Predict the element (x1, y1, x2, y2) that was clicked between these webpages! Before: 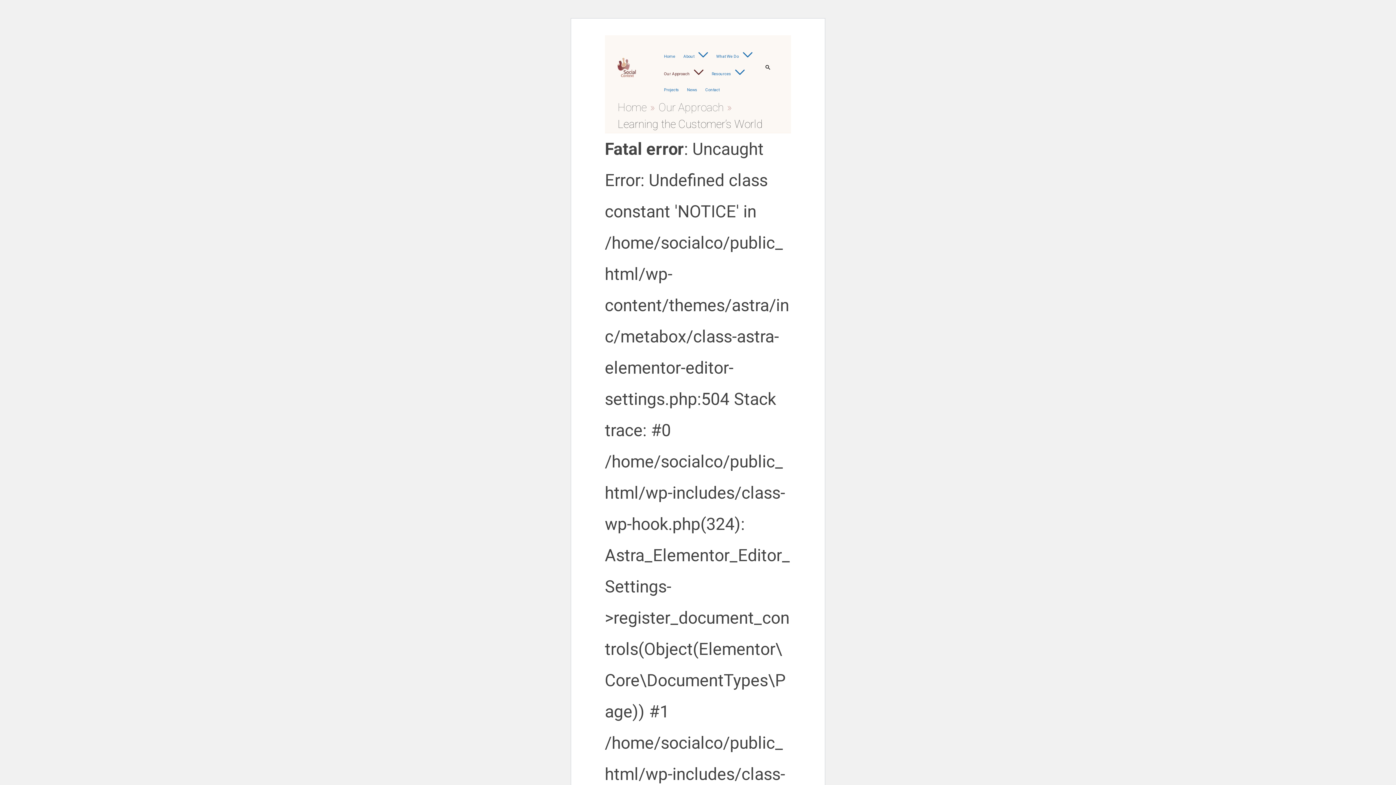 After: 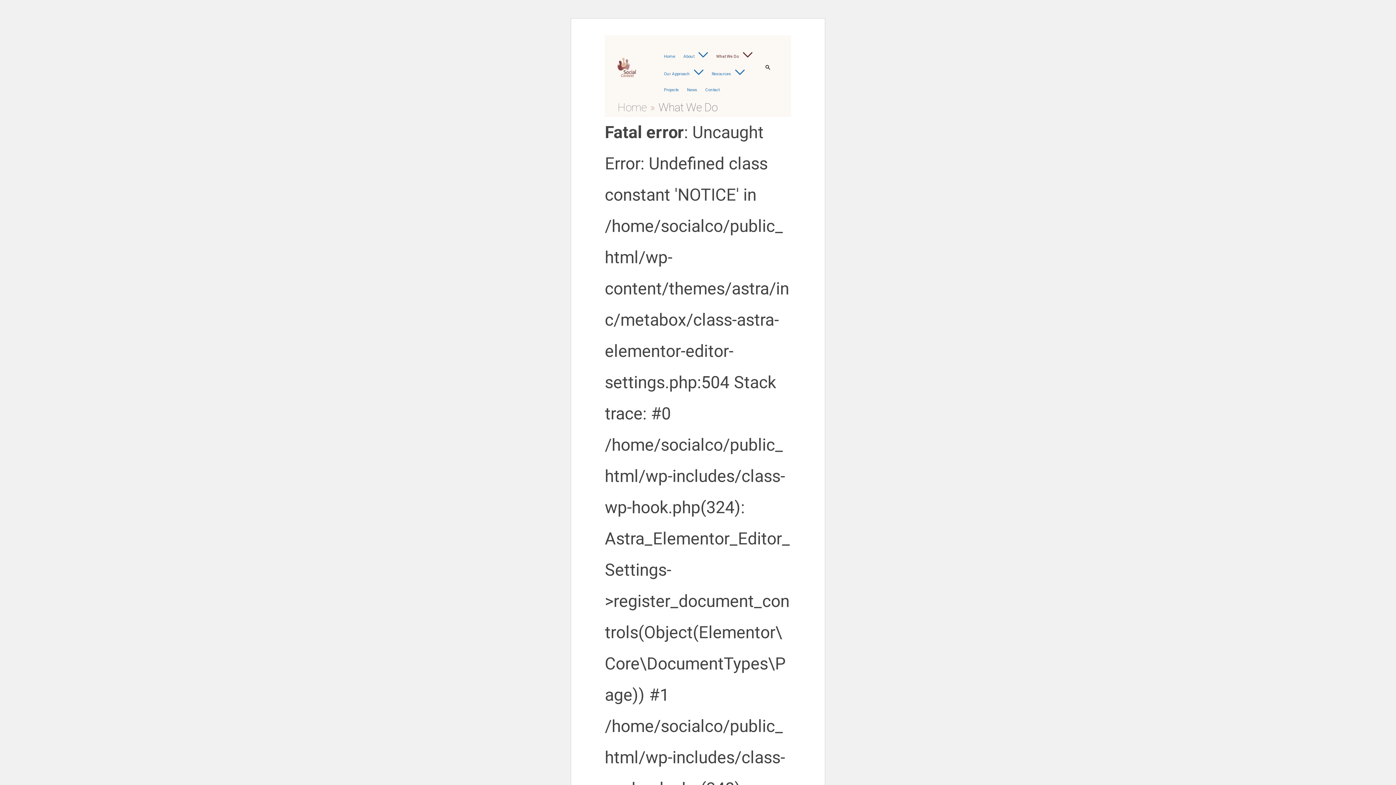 Action: bbox: (712, 49, 756, 63) label: What We Do